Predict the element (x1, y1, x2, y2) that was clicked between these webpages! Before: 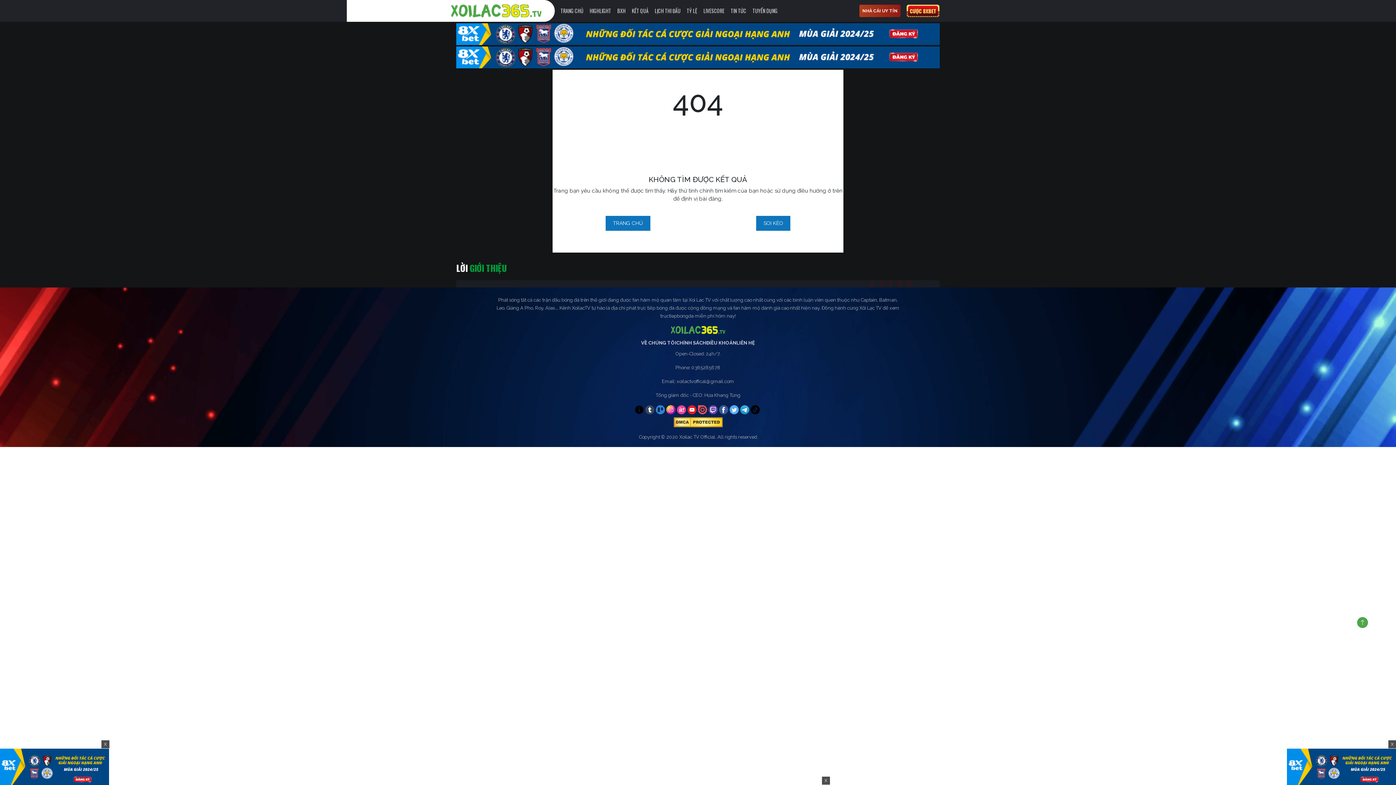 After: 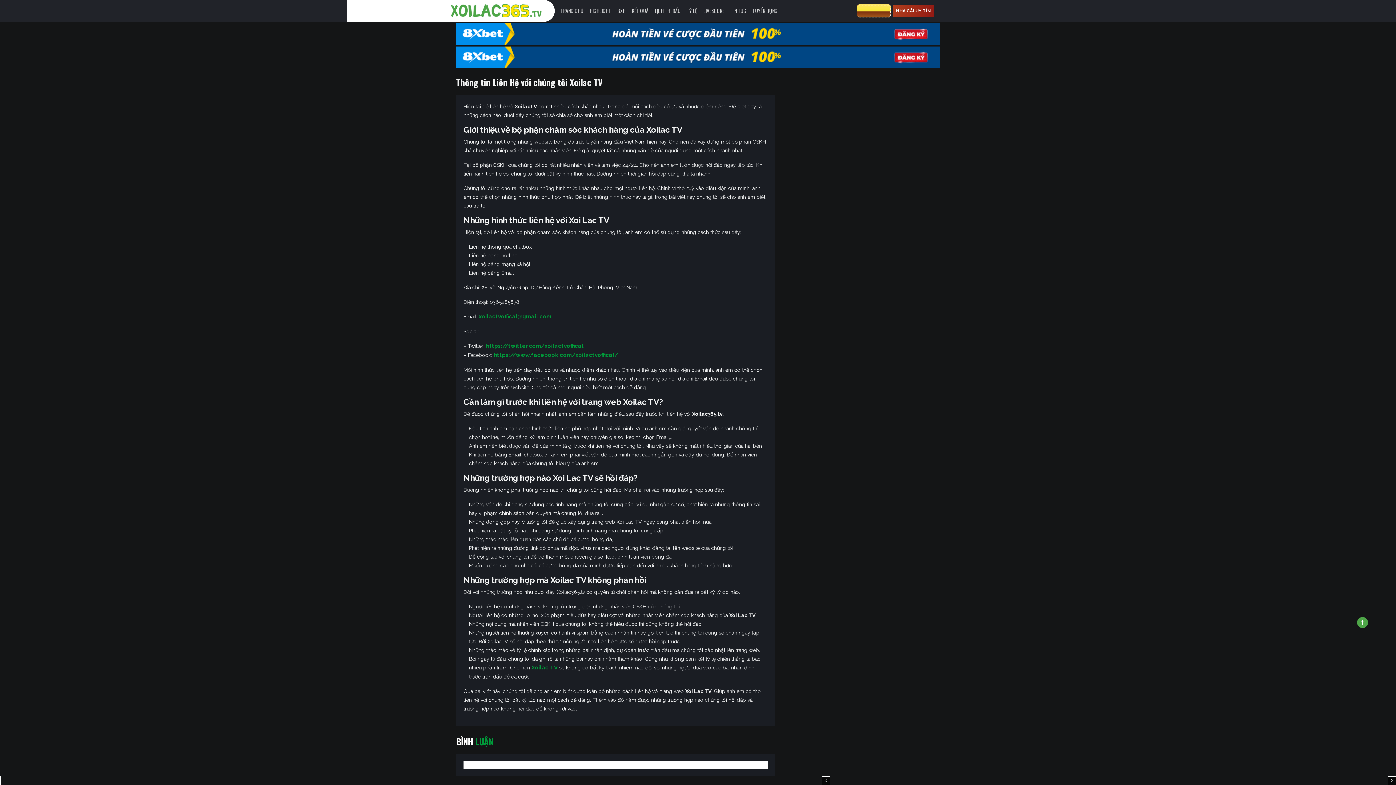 Action: bbox: (736, 339, 755, 346) label: LIÊN HỆ